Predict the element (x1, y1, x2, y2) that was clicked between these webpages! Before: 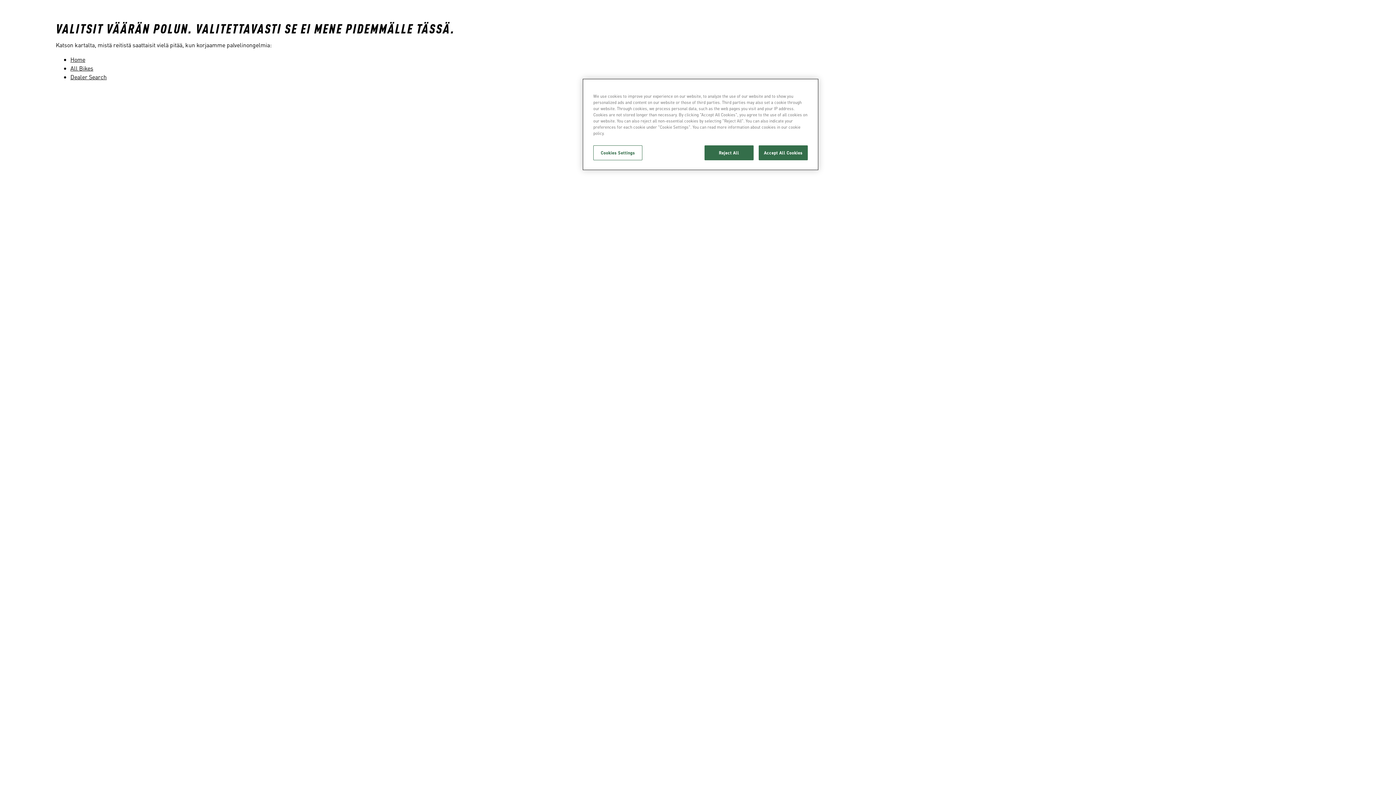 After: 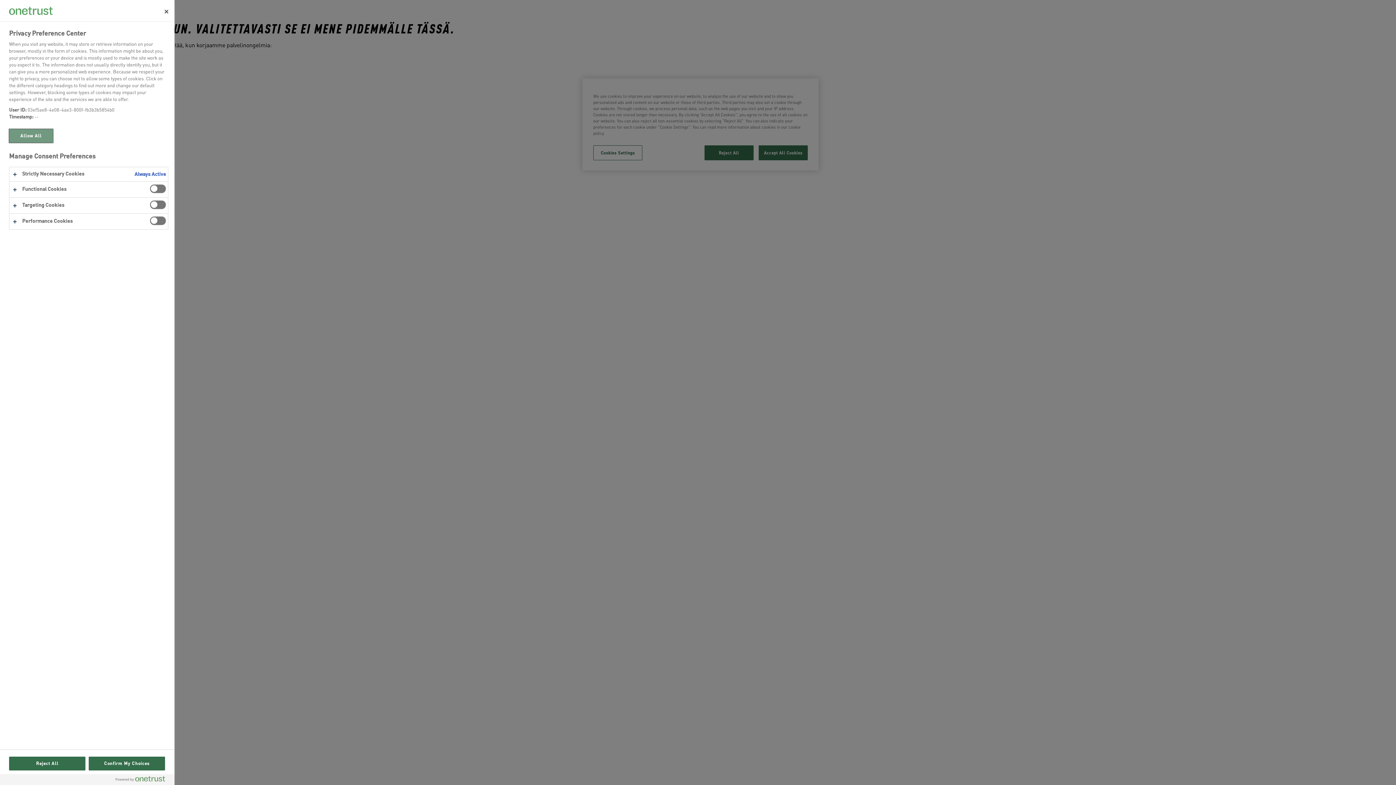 Action: bbox: (593, 145, 642, 160) label: Cookies Settings